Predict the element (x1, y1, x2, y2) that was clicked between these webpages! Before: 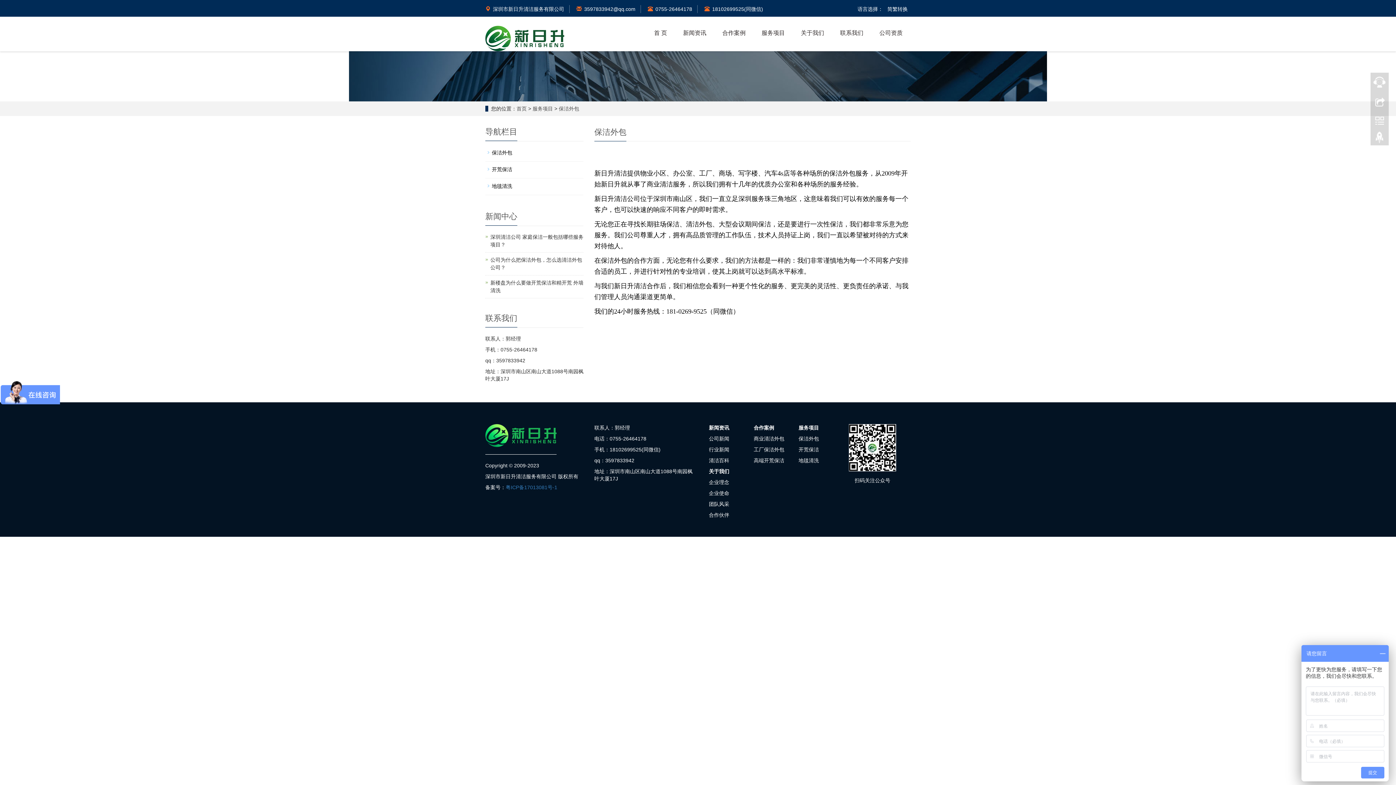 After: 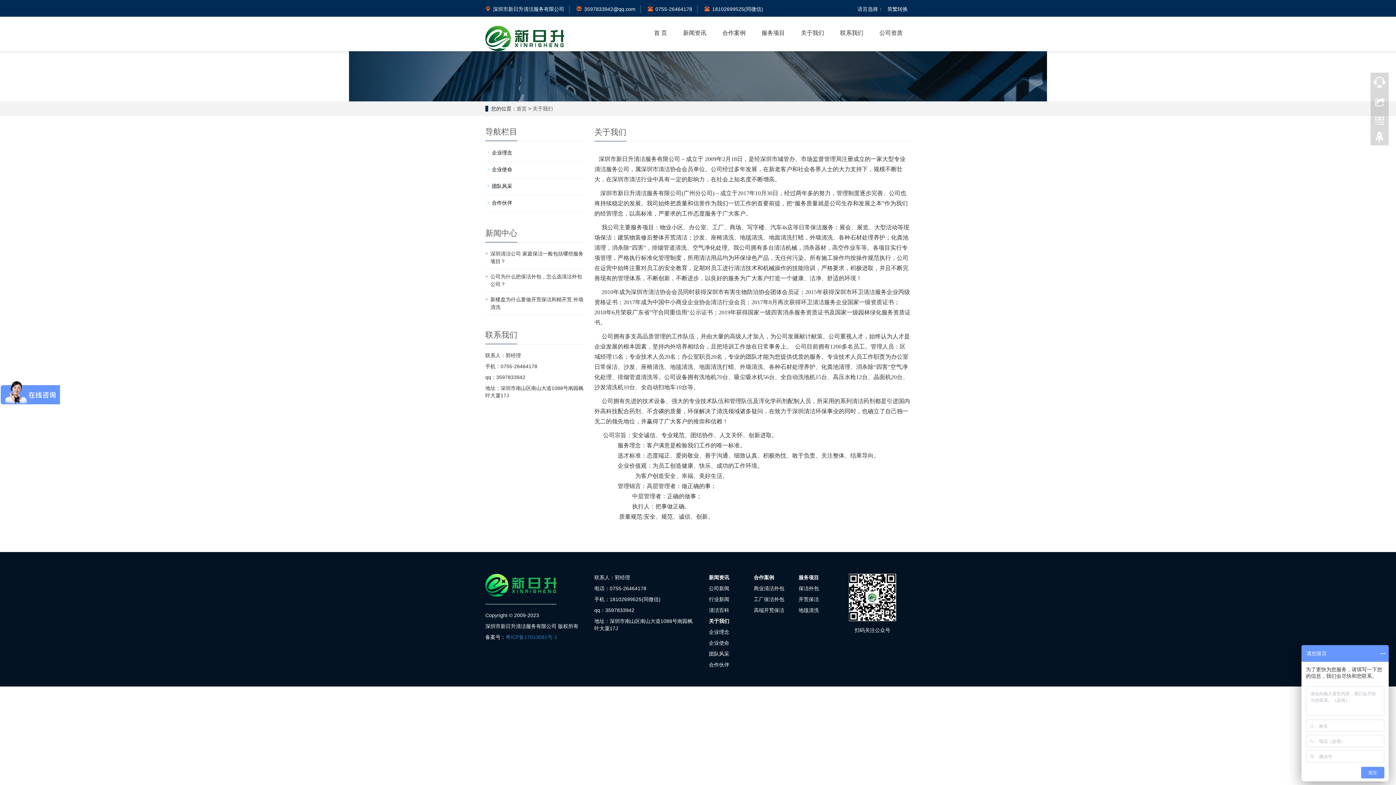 Action: label: 关于我们 bbox: (709, 468, 729, 474)